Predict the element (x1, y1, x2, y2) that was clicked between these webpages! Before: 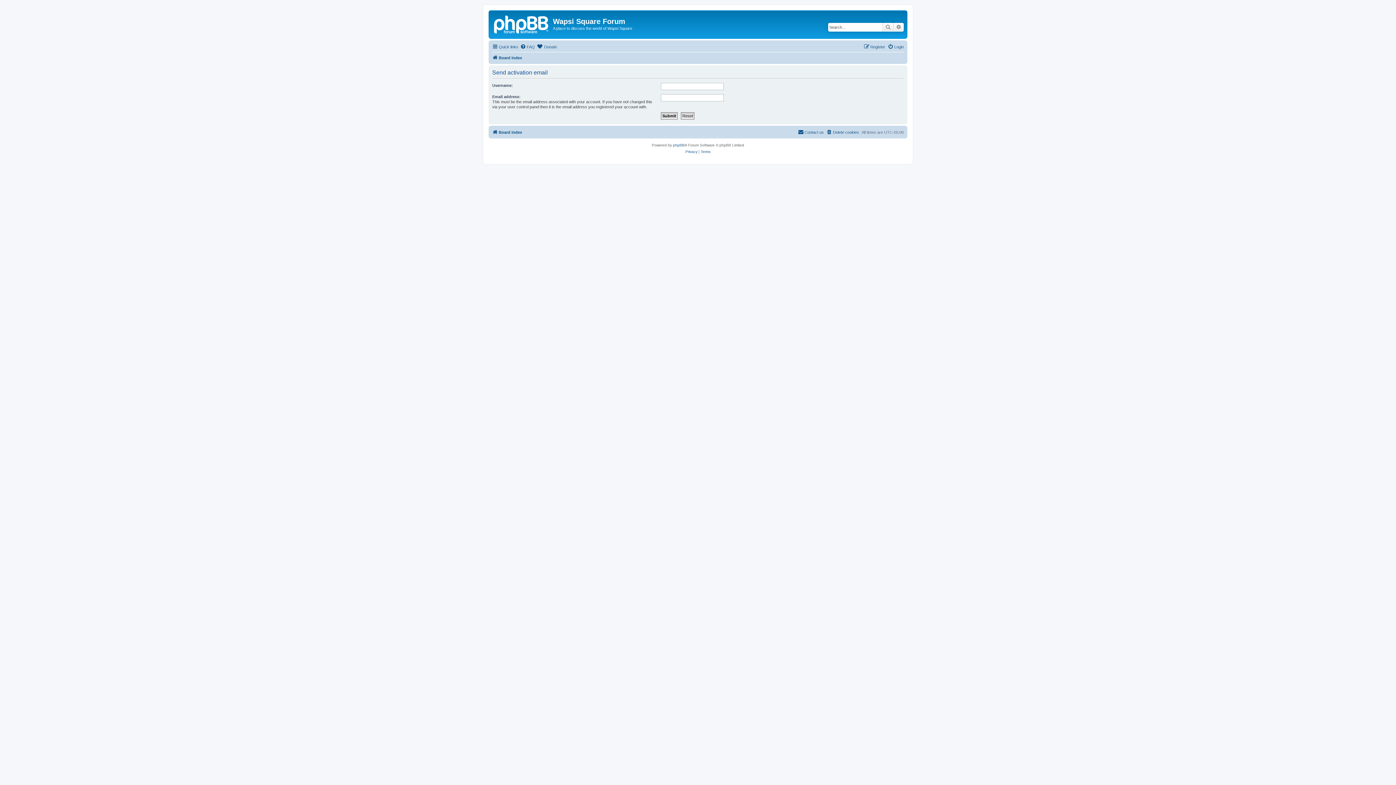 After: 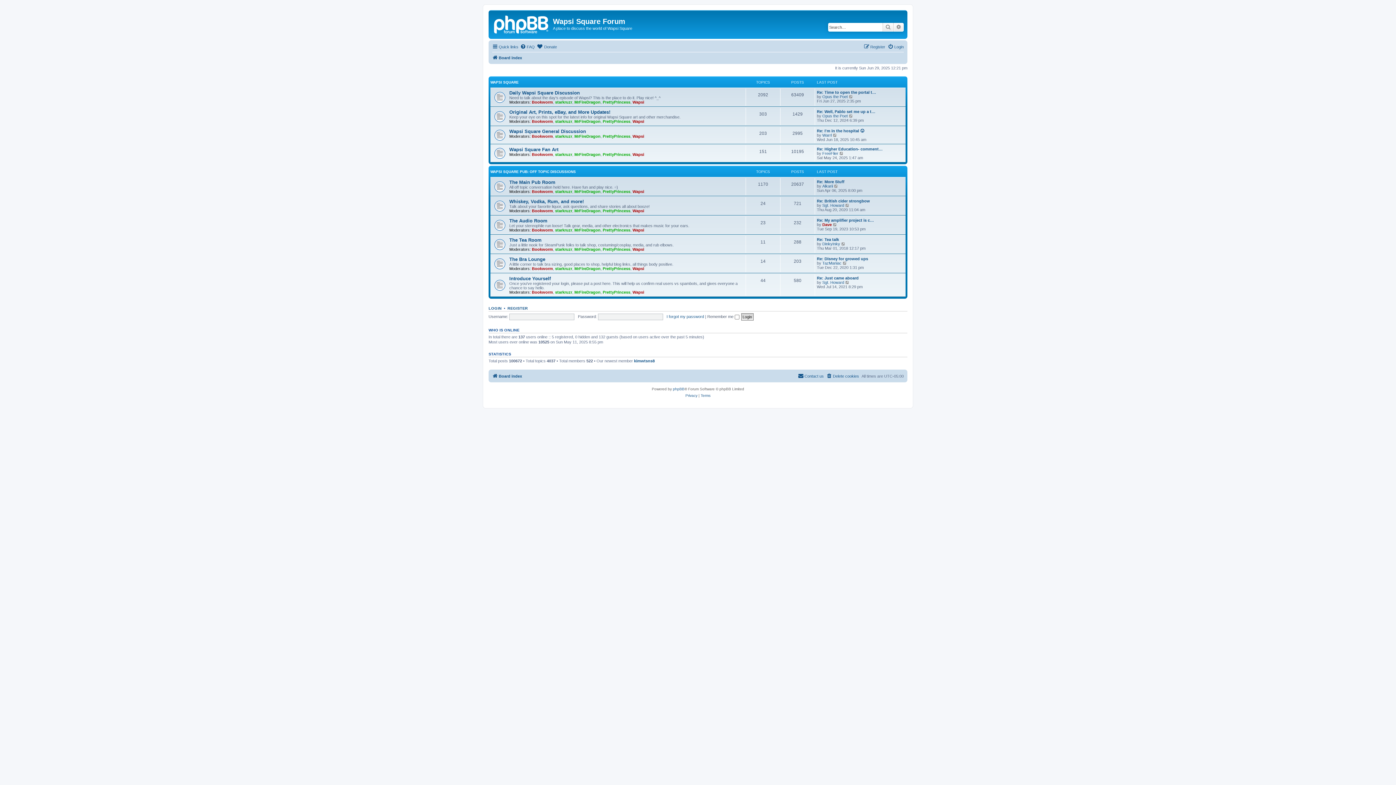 Action: bbox: (490, 12, 553, 35)